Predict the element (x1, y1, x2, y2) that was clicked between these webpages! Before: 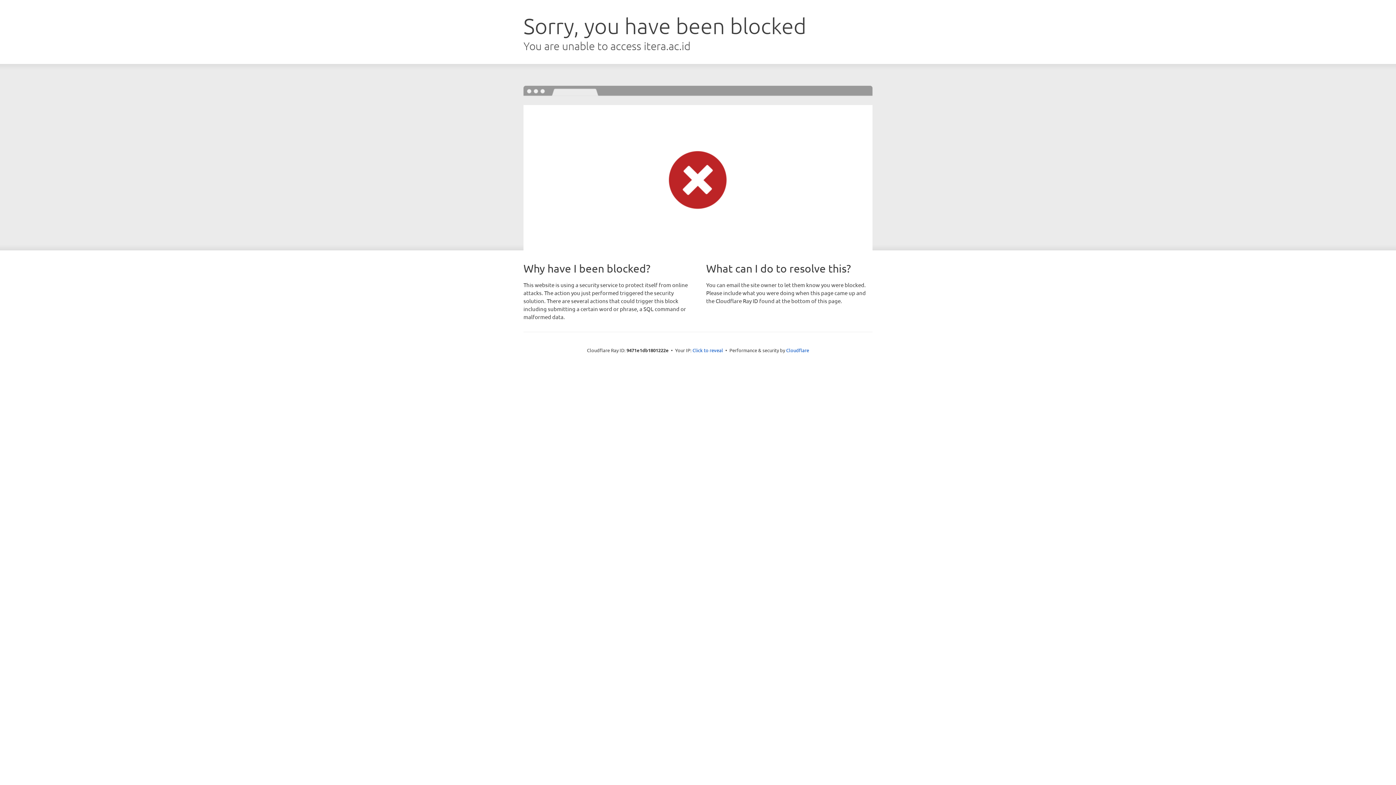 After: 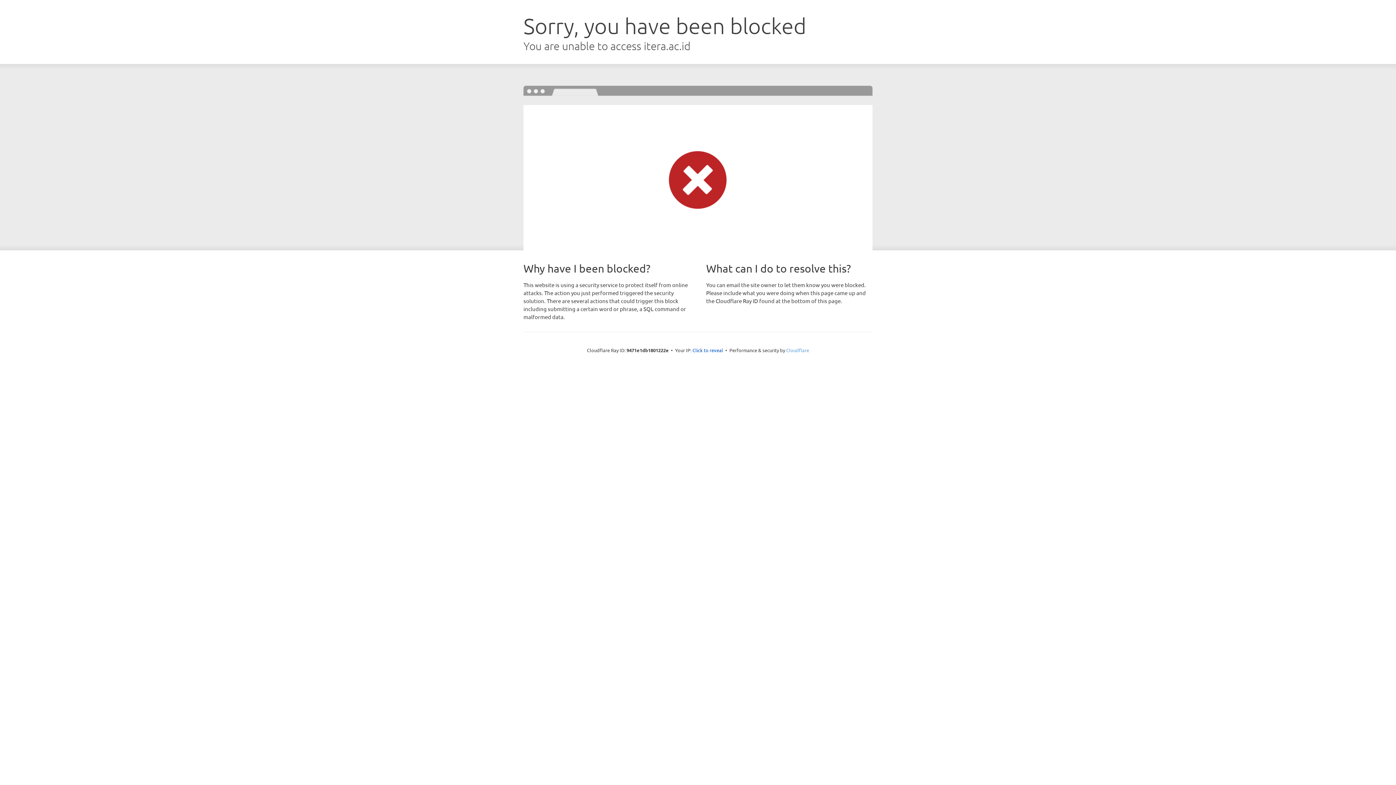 Action: bbox: (786, 347, 809, 353) label: Cloudflare